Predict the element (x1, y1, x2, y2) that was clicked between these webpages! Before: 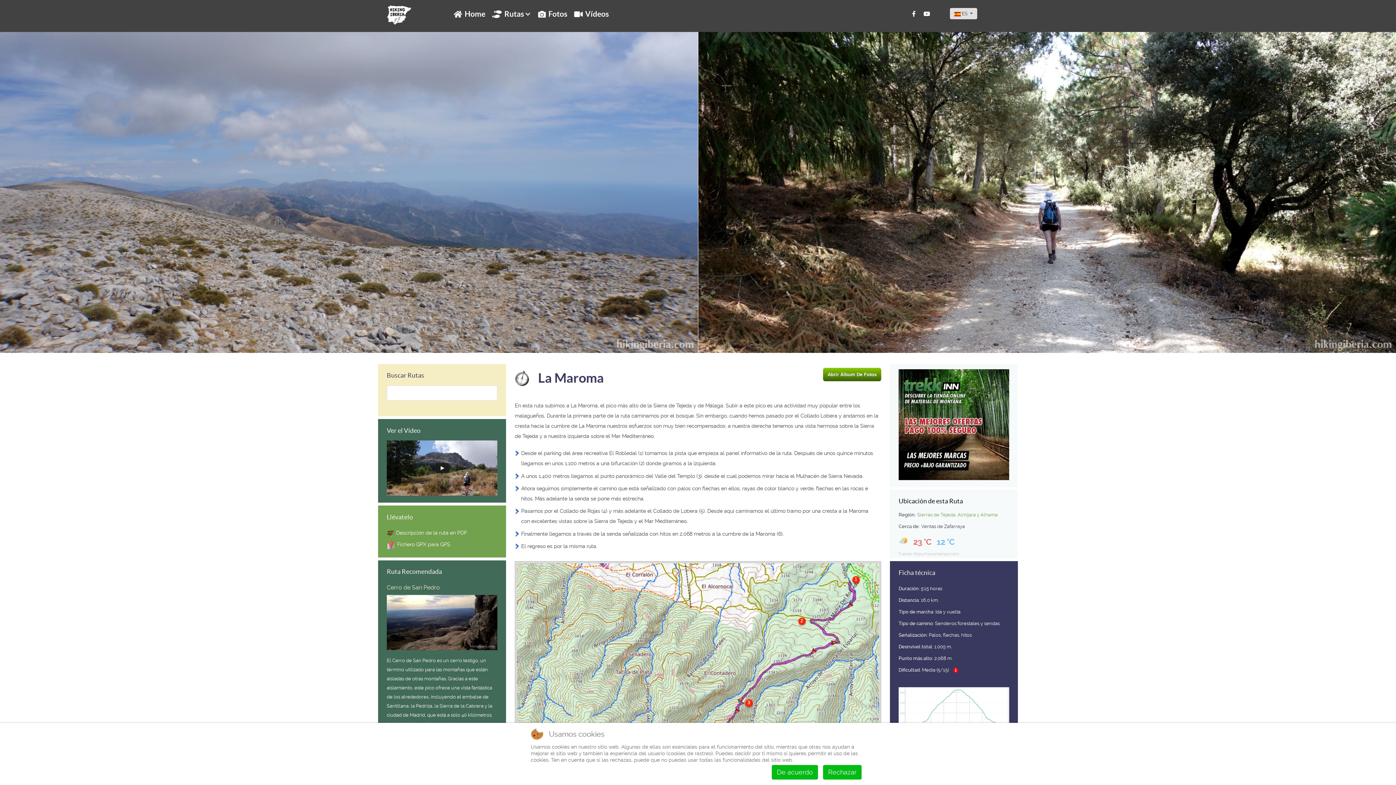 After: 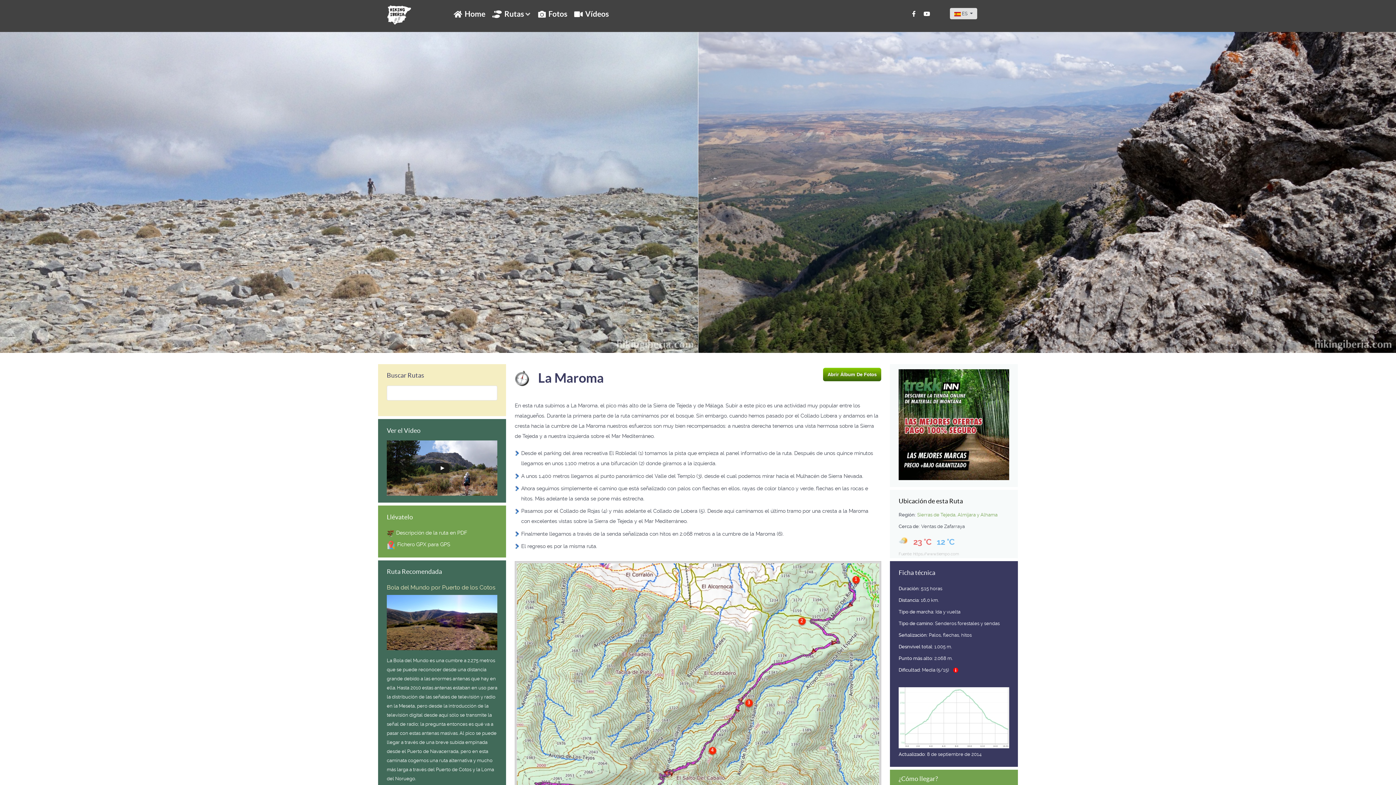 Action: label: De acuerdo bbox: (772, 765, 818, 780)